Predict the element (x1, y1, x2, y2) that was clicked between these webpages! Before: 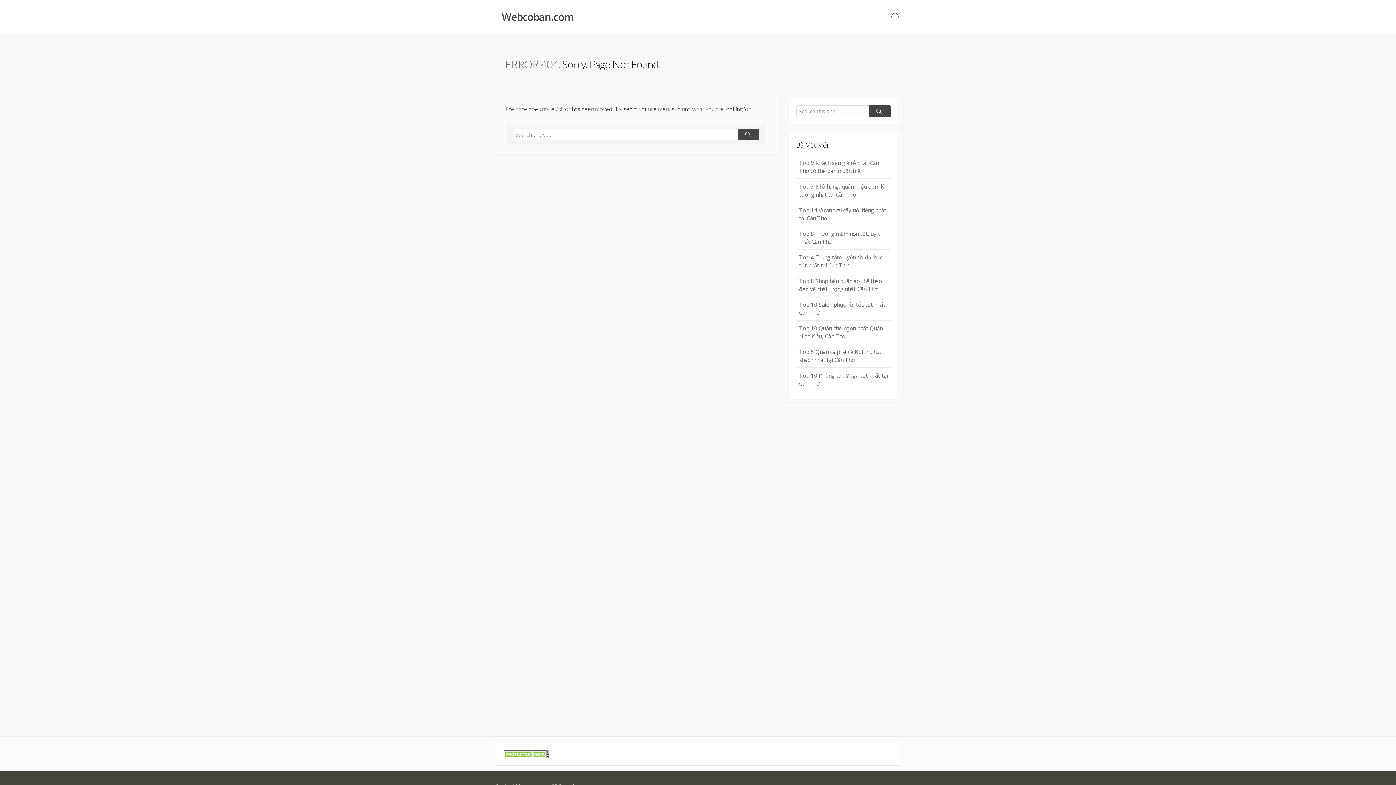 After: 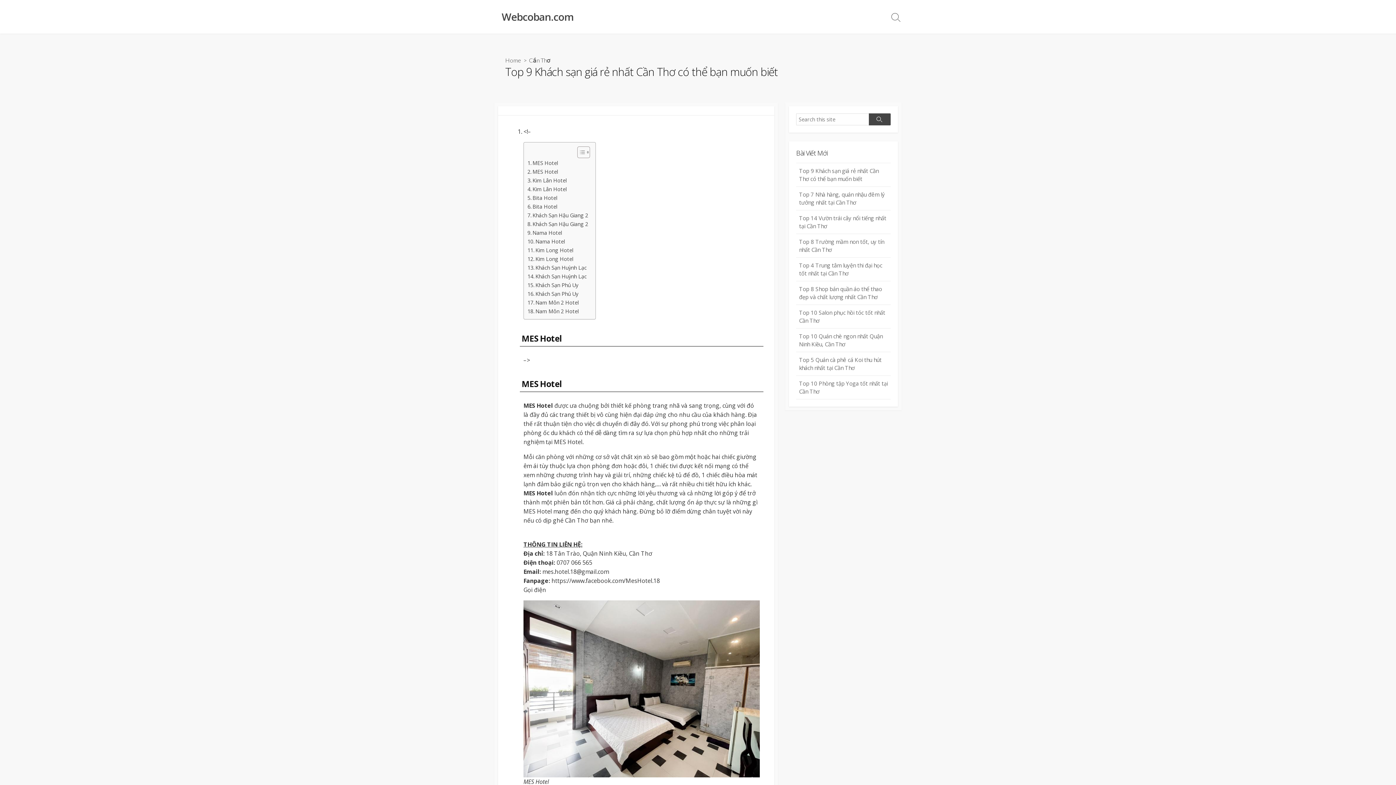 Action: bbox: (796, 154, 890, 178) label: Top 9 Khách sạn giá rẻ nhất Cần Thơ có thể bạn muốn biết